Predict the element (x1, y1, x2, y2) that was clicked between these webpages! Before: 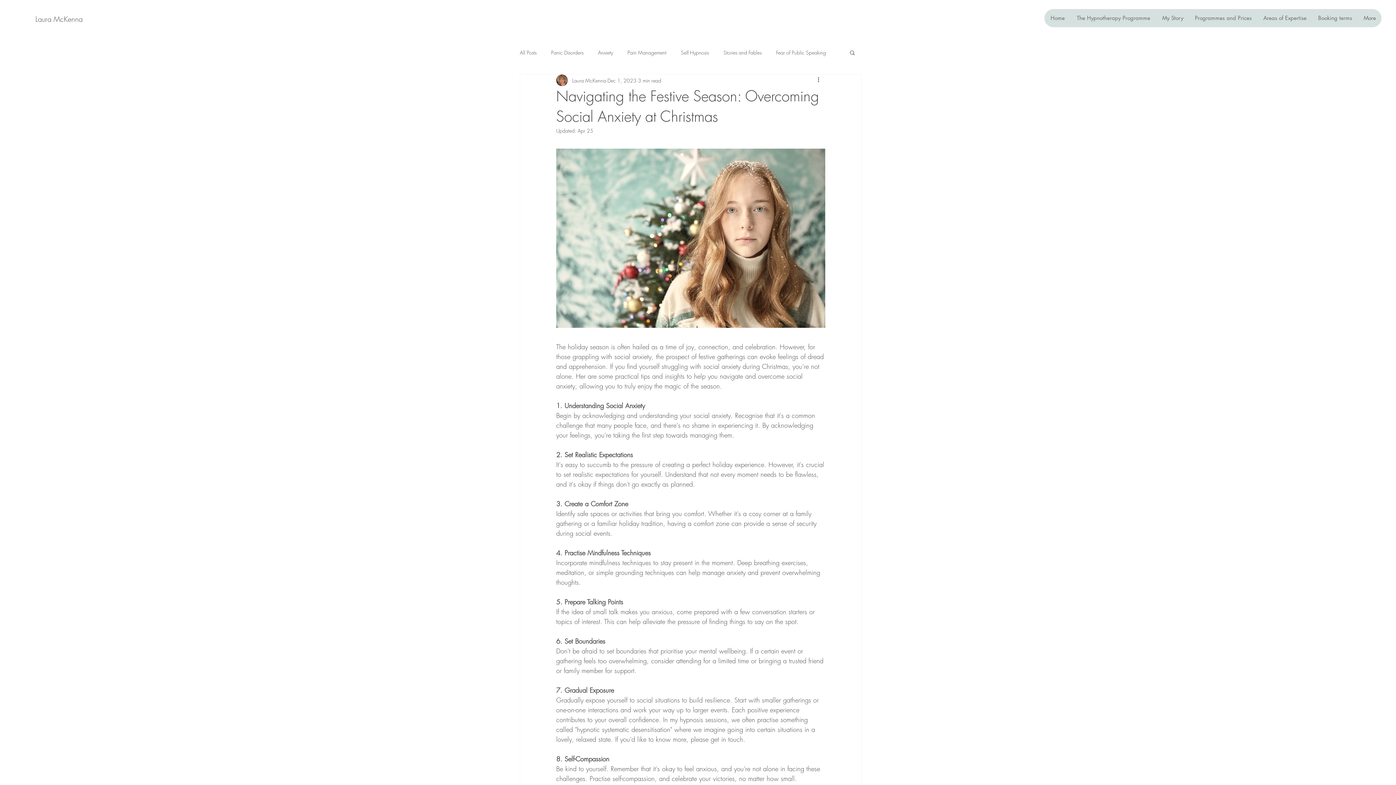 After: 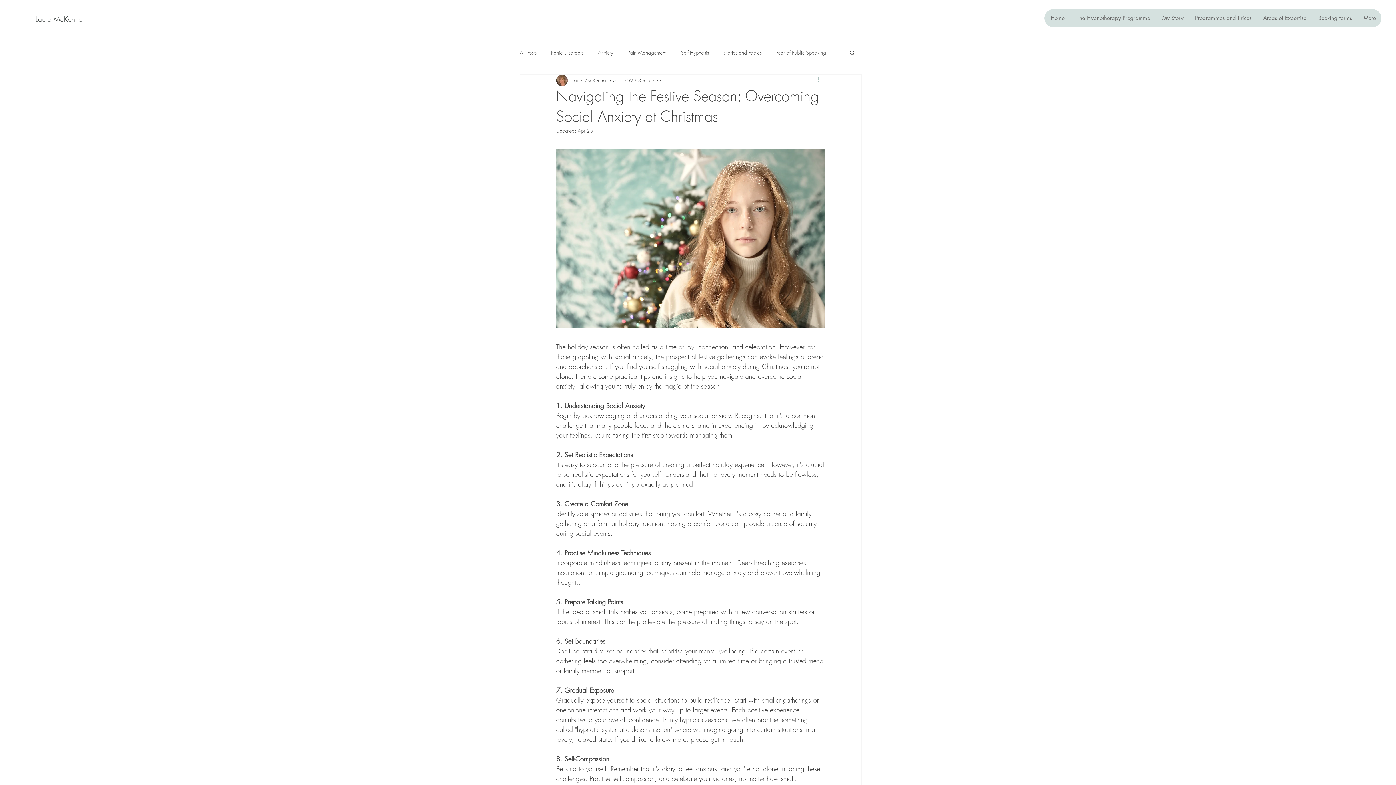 Action: bbox: (816, 76, 825, 84) label: More actions